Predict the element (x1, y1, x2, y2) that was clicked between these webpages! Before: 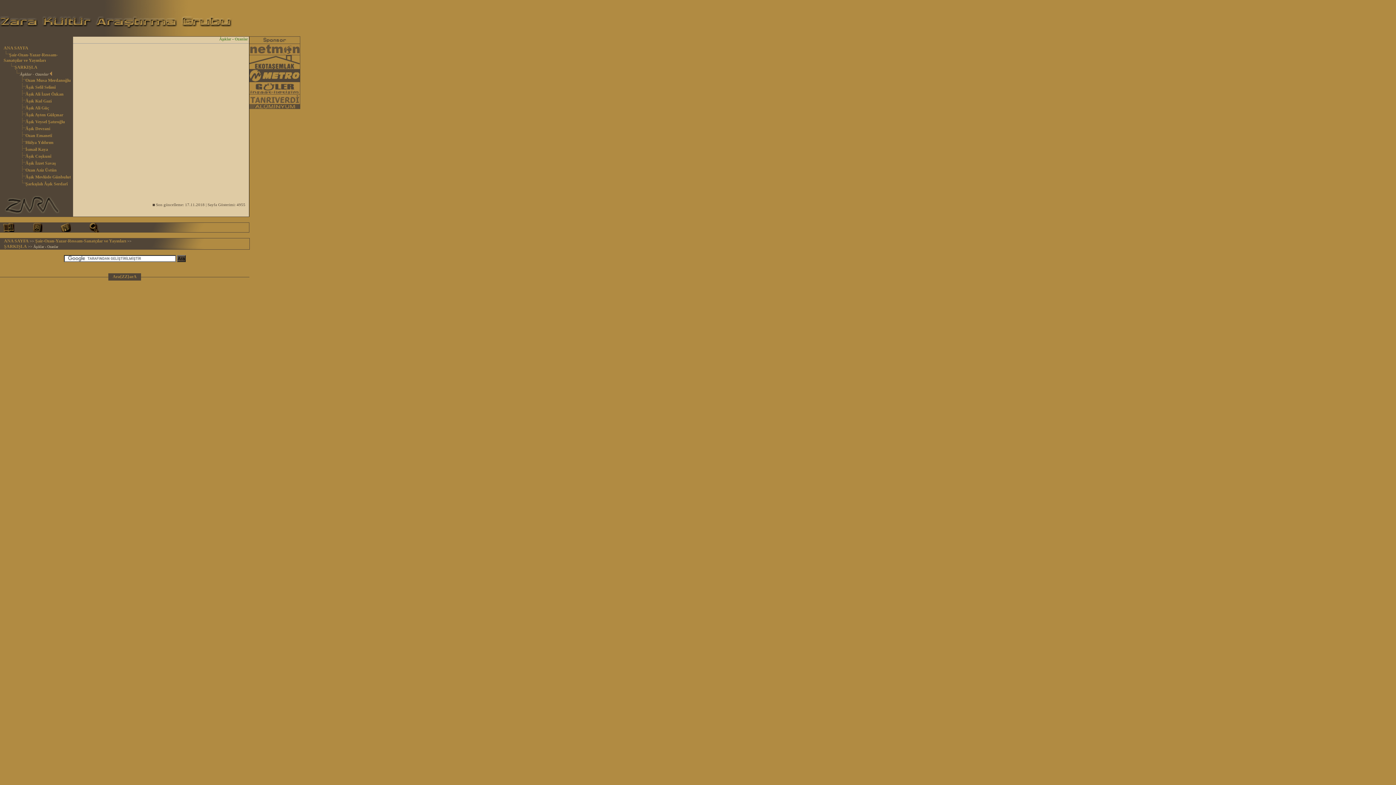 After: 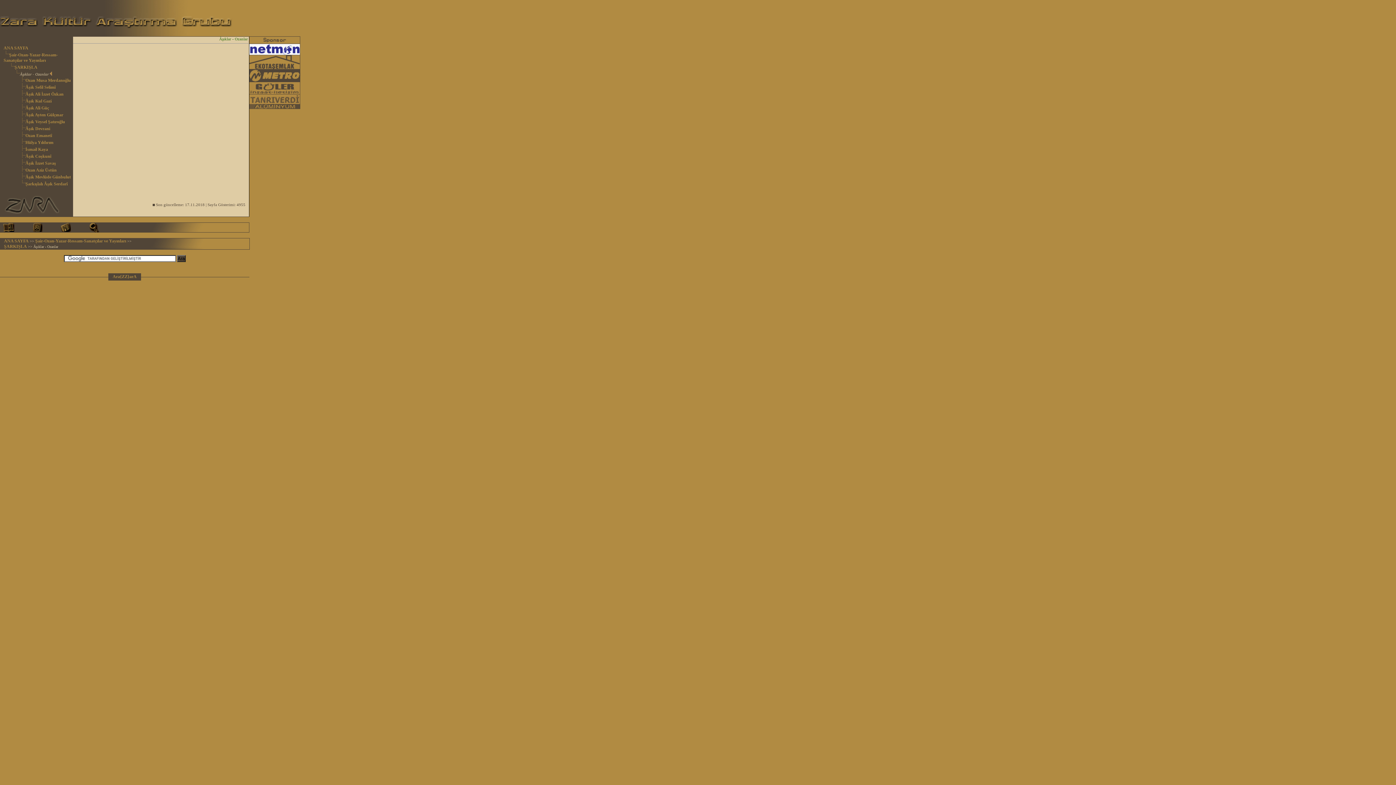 Action: bbox: (249, 51, 300, 56)